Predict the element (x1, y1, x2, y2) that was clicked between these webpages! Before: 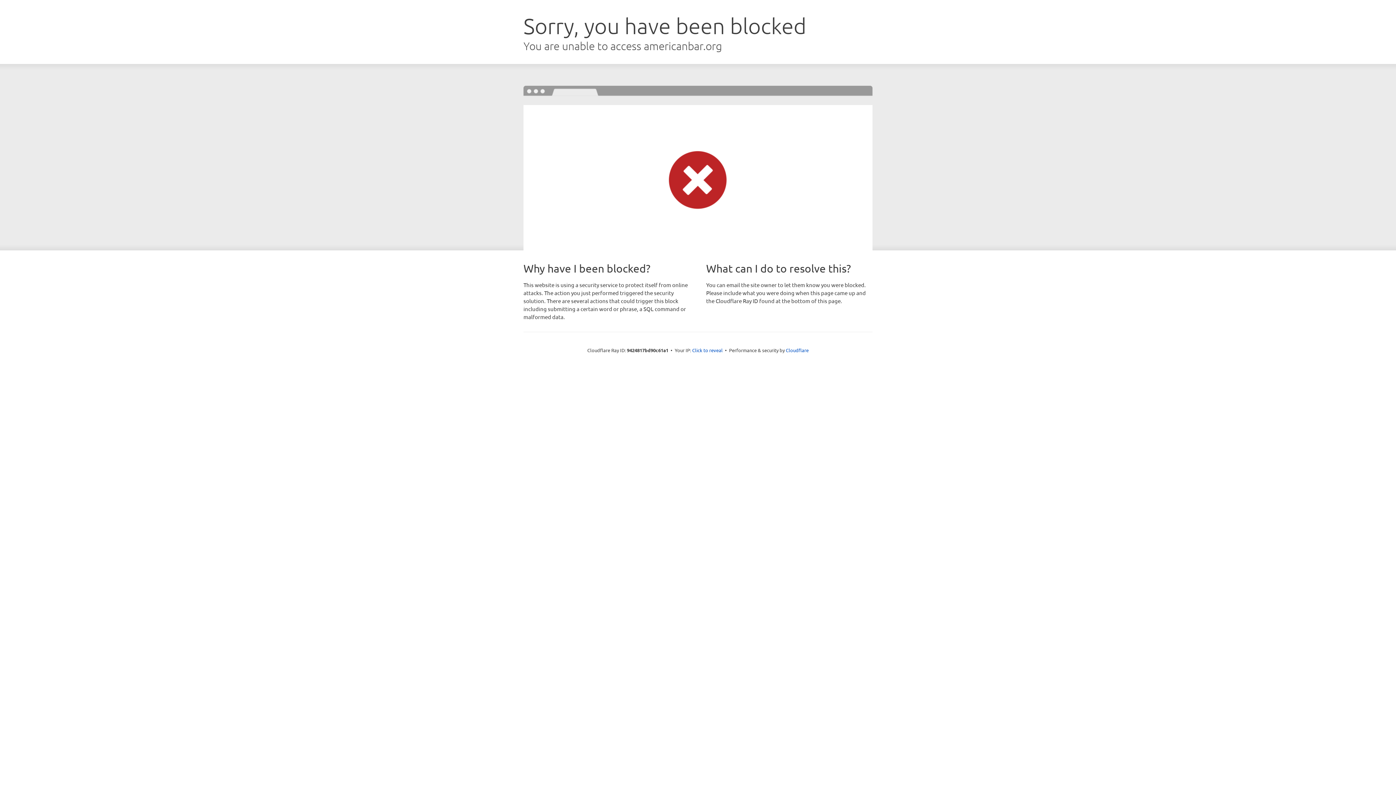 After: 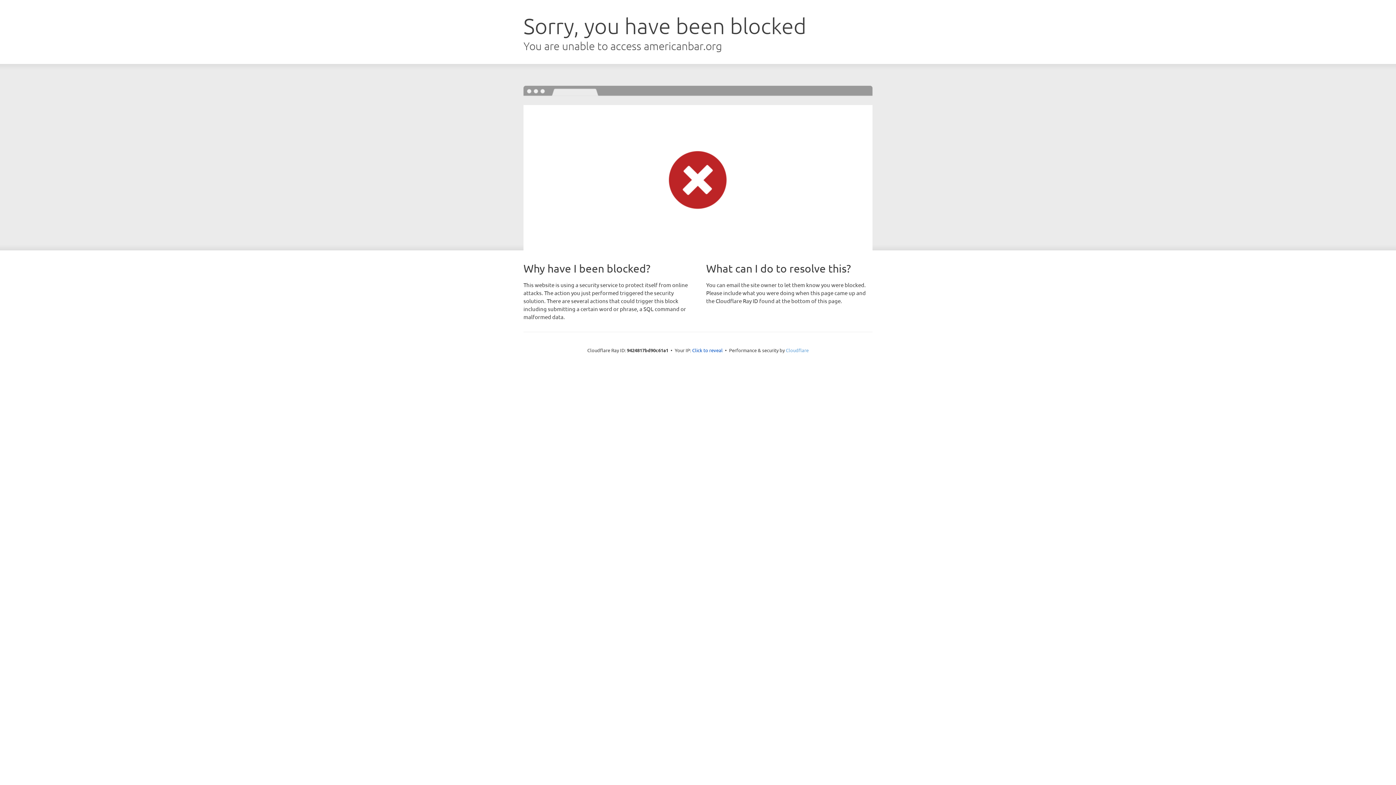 Action: label: Cloudflare bbox: (786, 347, 808, 353)